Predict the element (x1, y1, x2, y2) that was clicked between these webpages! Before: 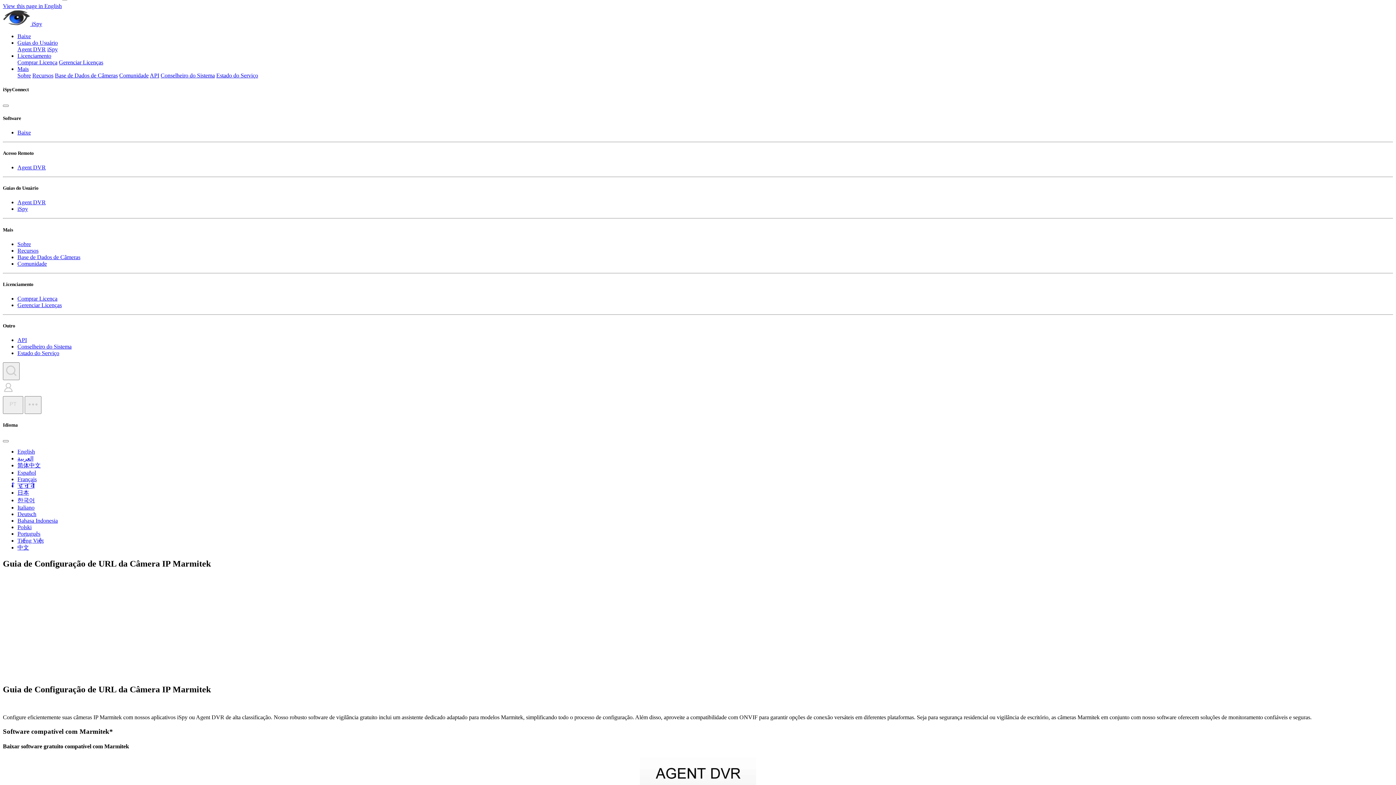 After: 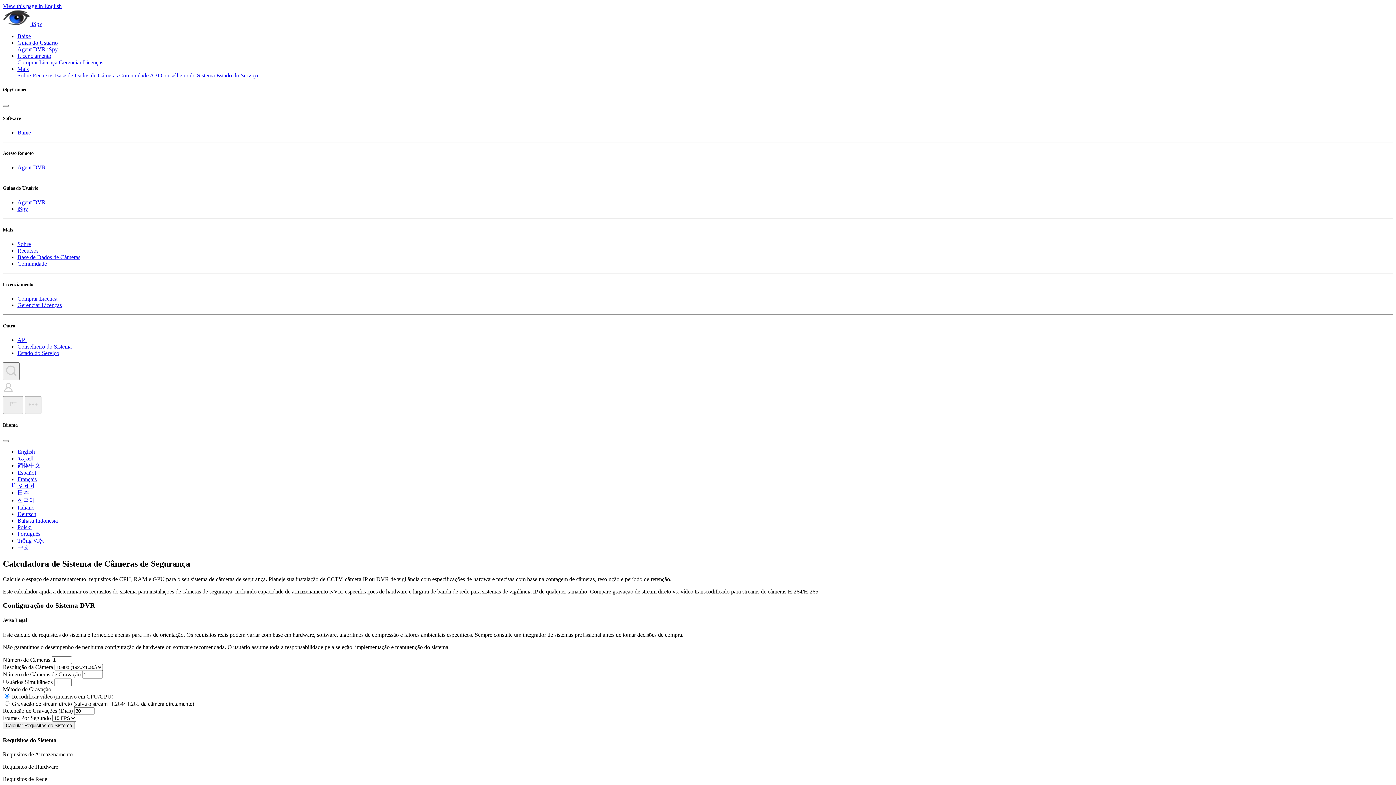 Action: bbox: (17, 343, 71, 349) label: Conselheiro do Sistema